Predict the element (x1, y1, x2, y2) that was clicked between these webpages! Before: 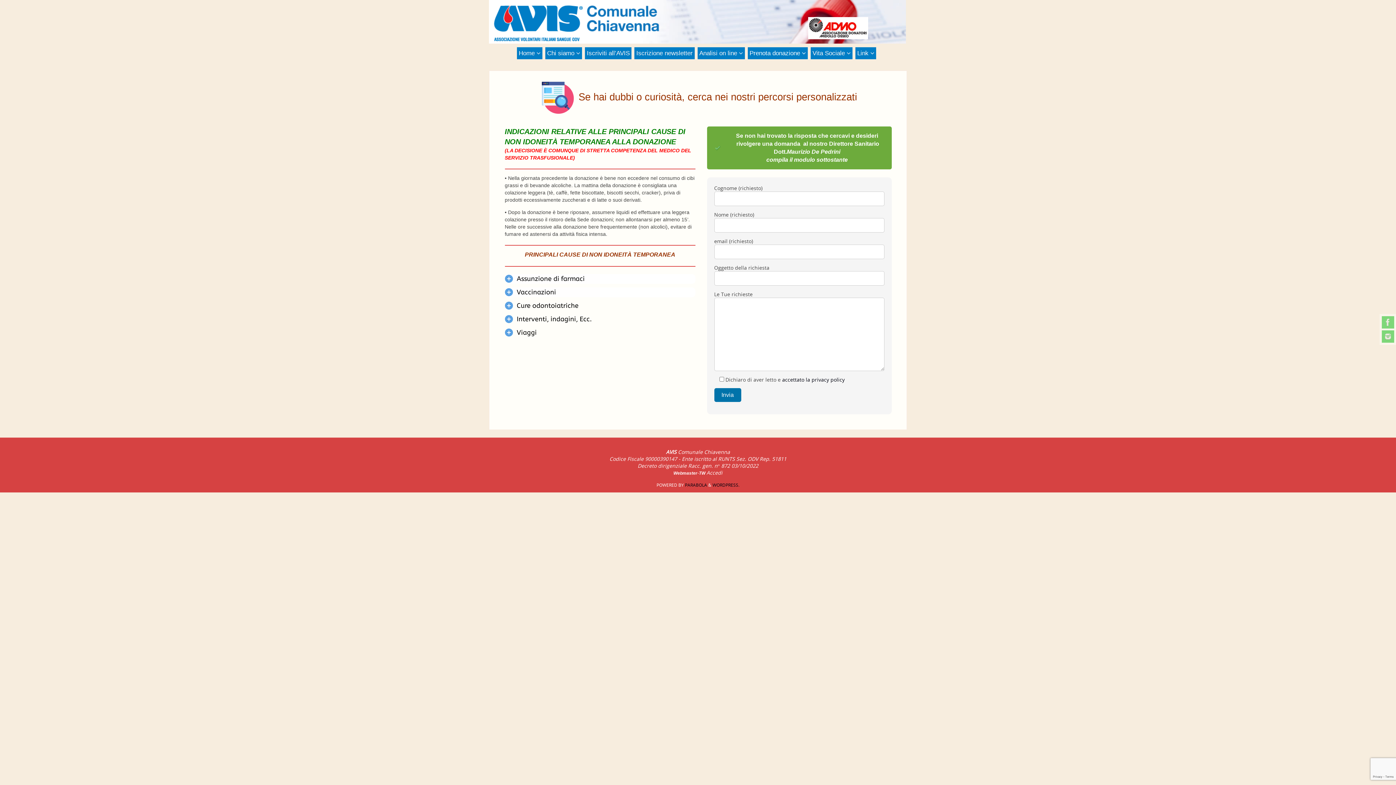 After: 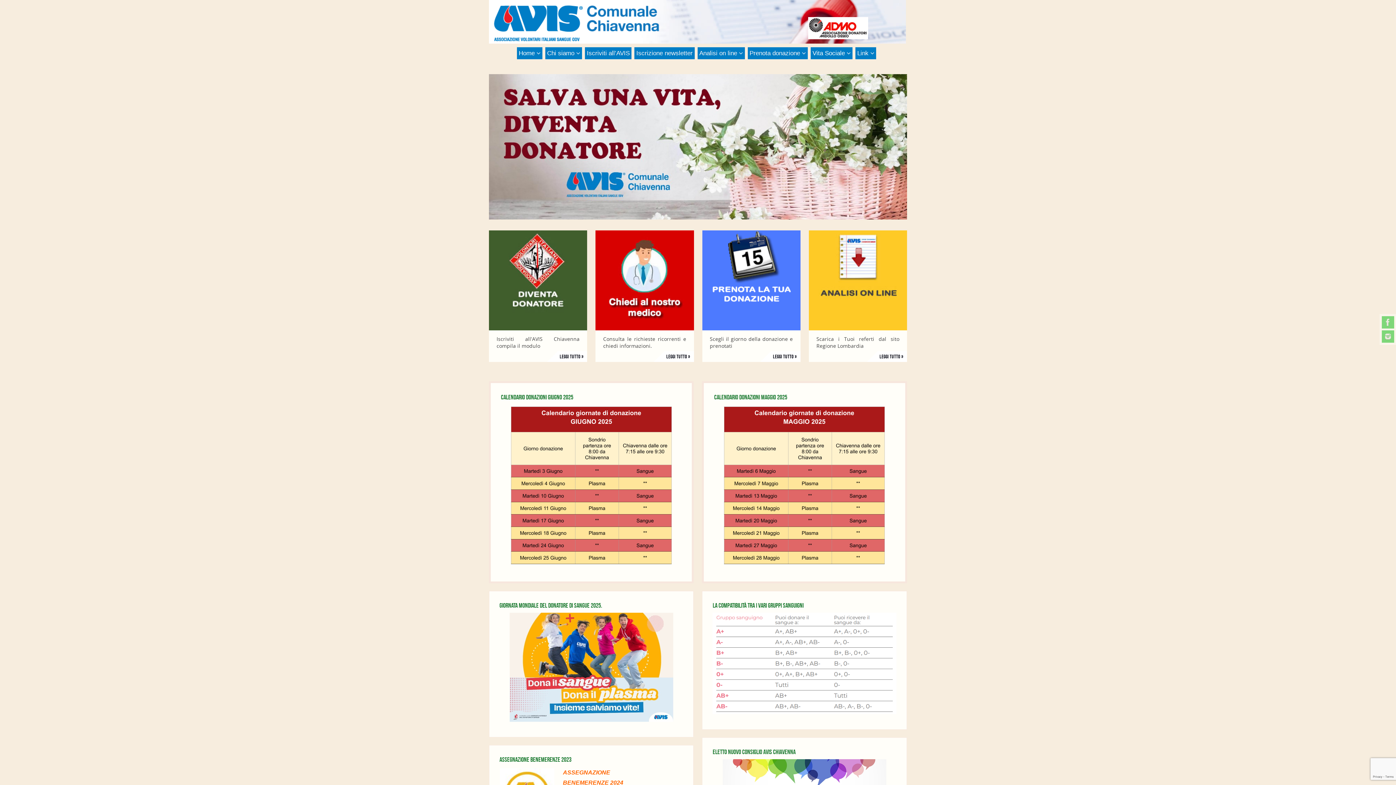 Action: bbox: (517, 47, 542, 59) label: Home